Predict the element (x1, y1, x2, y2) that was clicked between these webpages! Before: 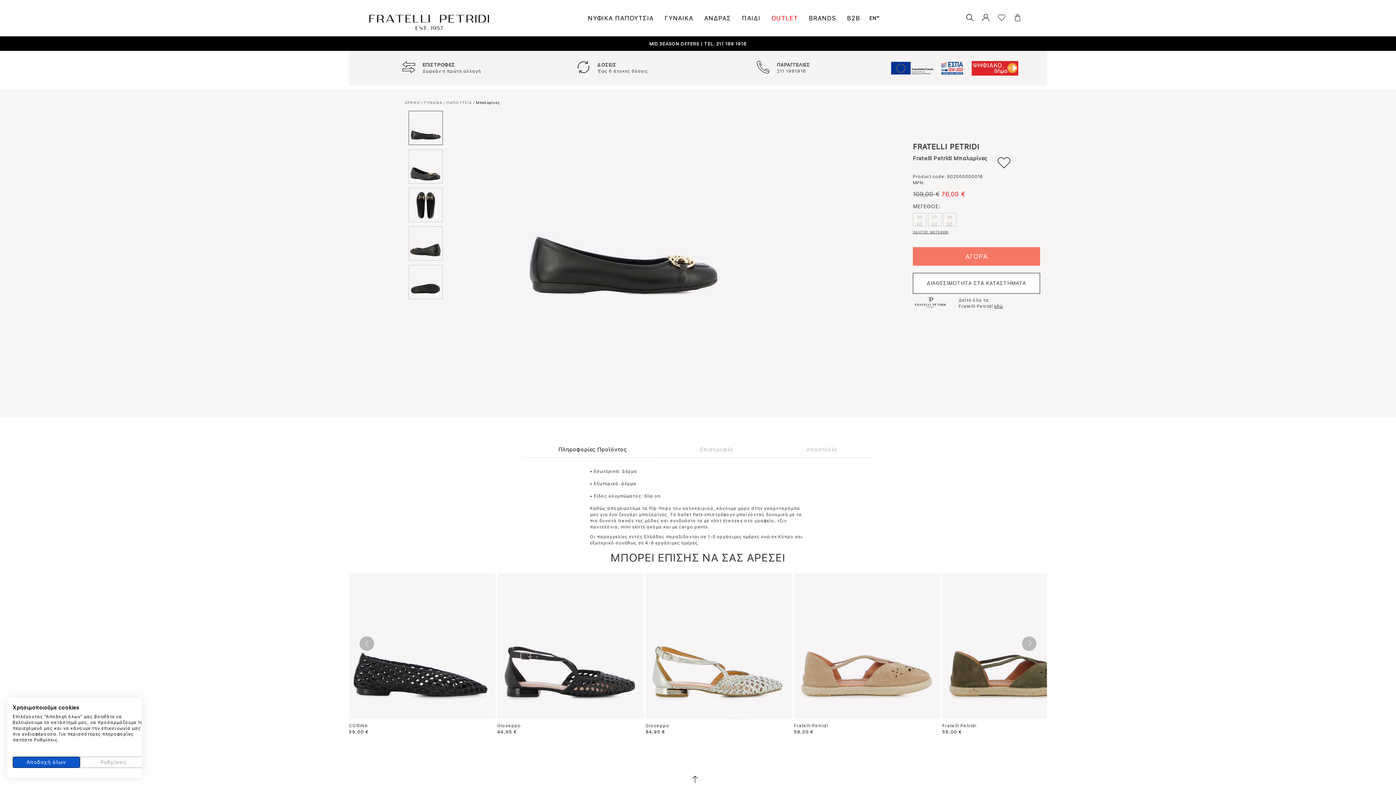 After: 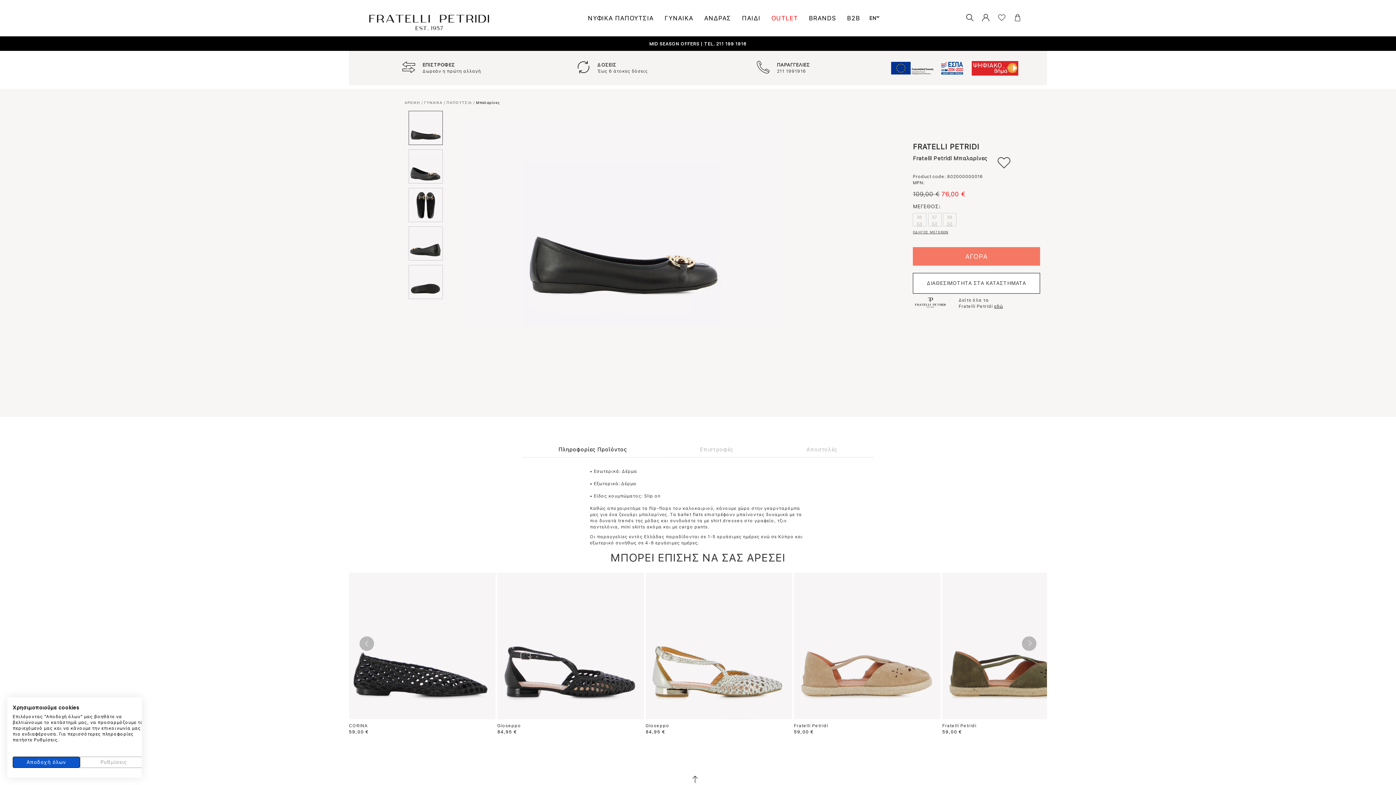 Action: bbox: (972, 60, 1018, 75)